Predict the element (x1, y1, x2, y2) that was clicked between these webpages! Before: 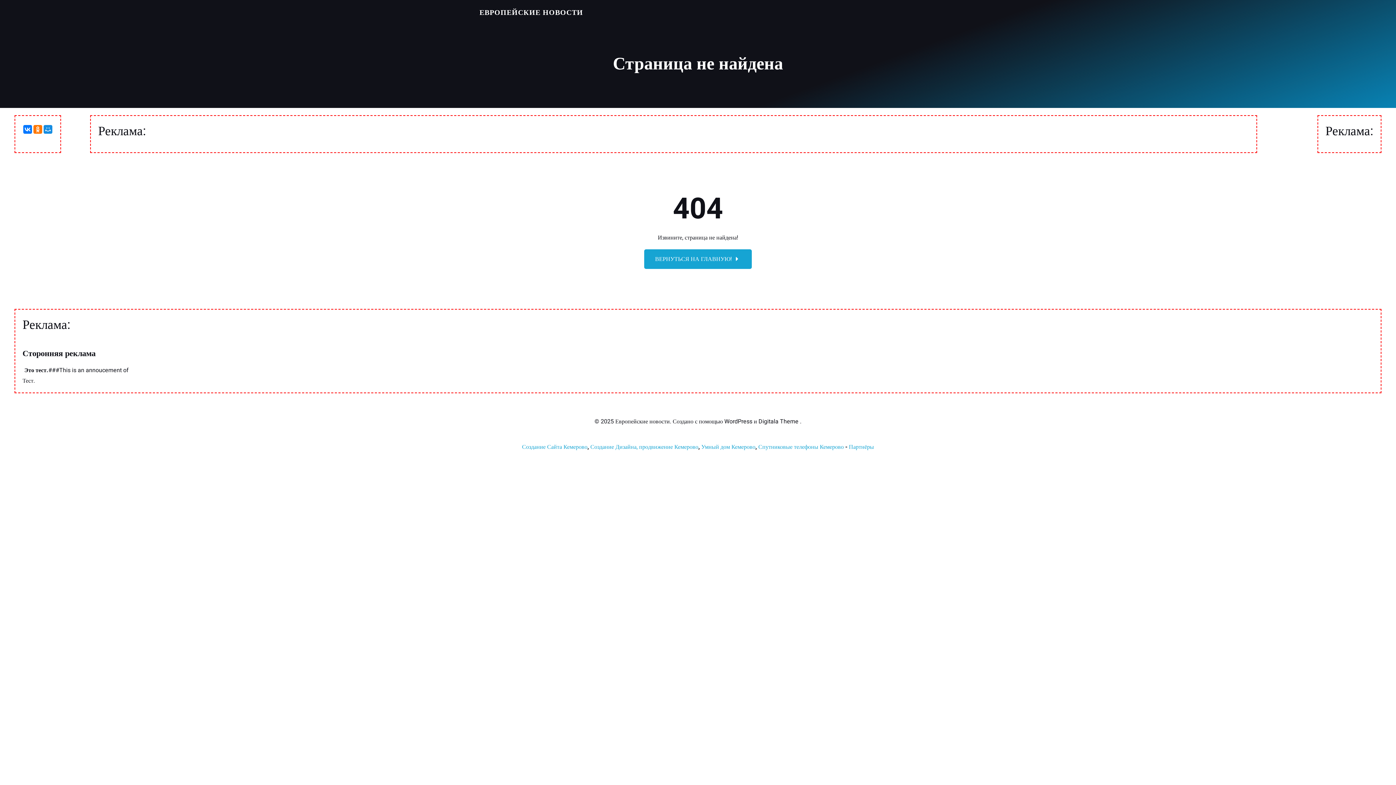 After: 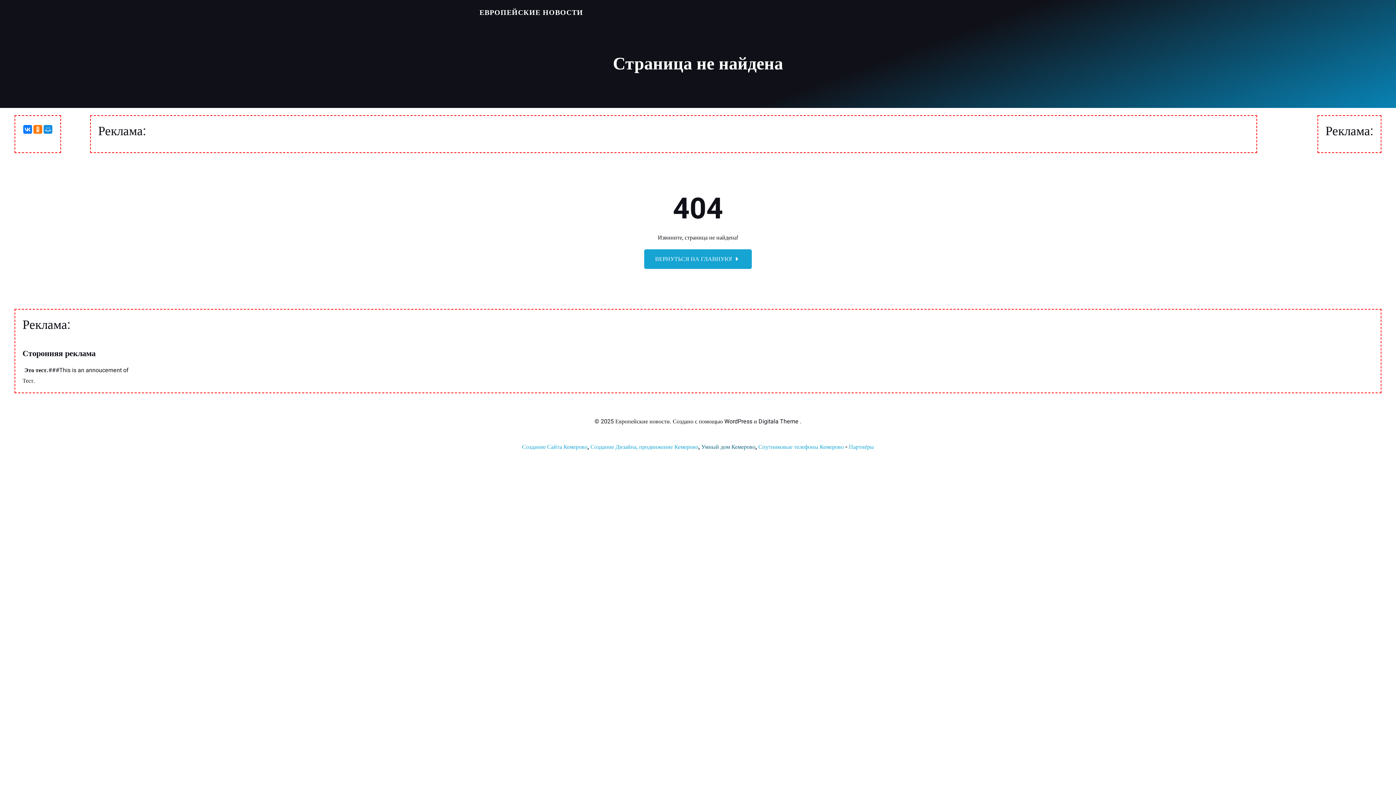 Action: bbox: (701, 442, 755, 451) label: Умный дом Кемерово